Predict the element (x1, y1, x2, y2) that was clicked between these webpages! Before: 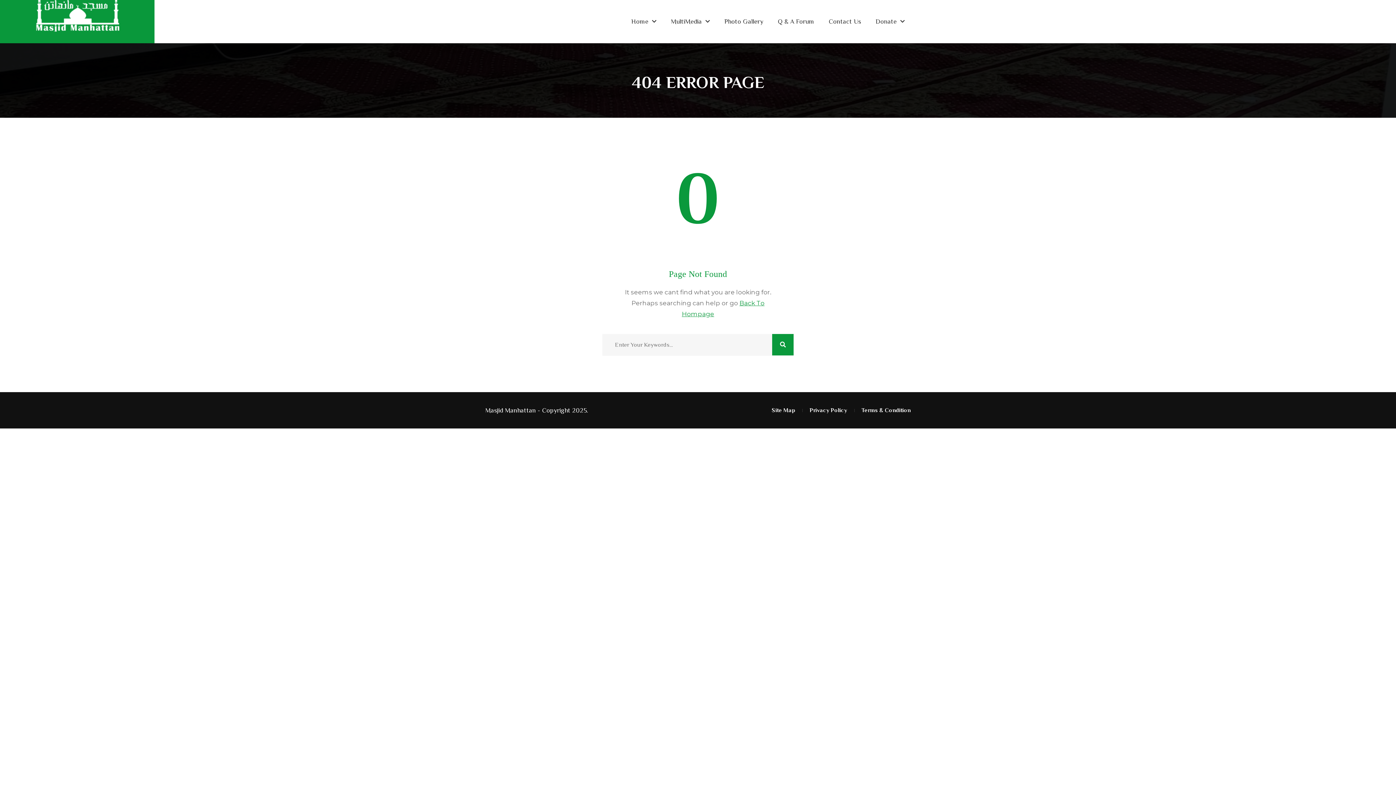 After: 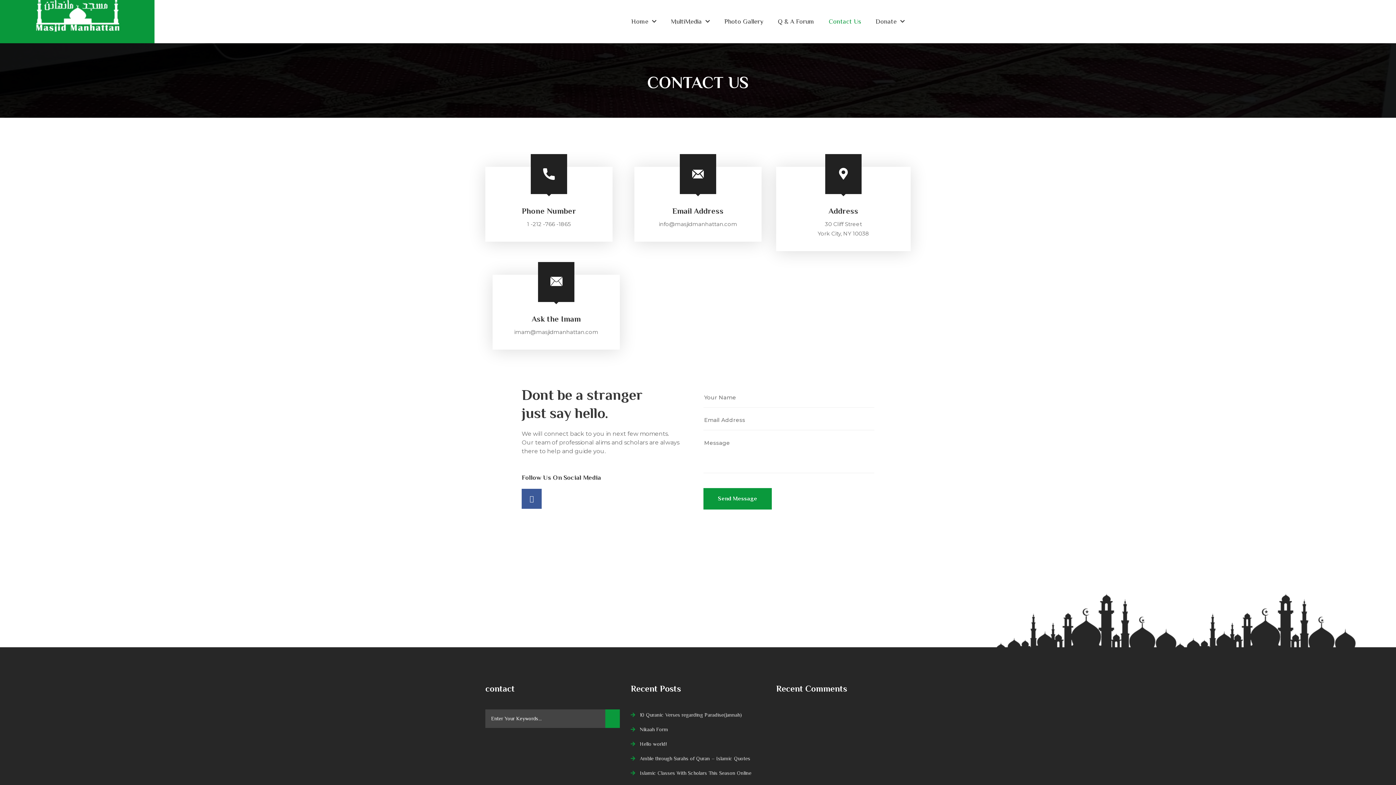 Action: label: Contact Us bbox: (828, 10, 861, 32)